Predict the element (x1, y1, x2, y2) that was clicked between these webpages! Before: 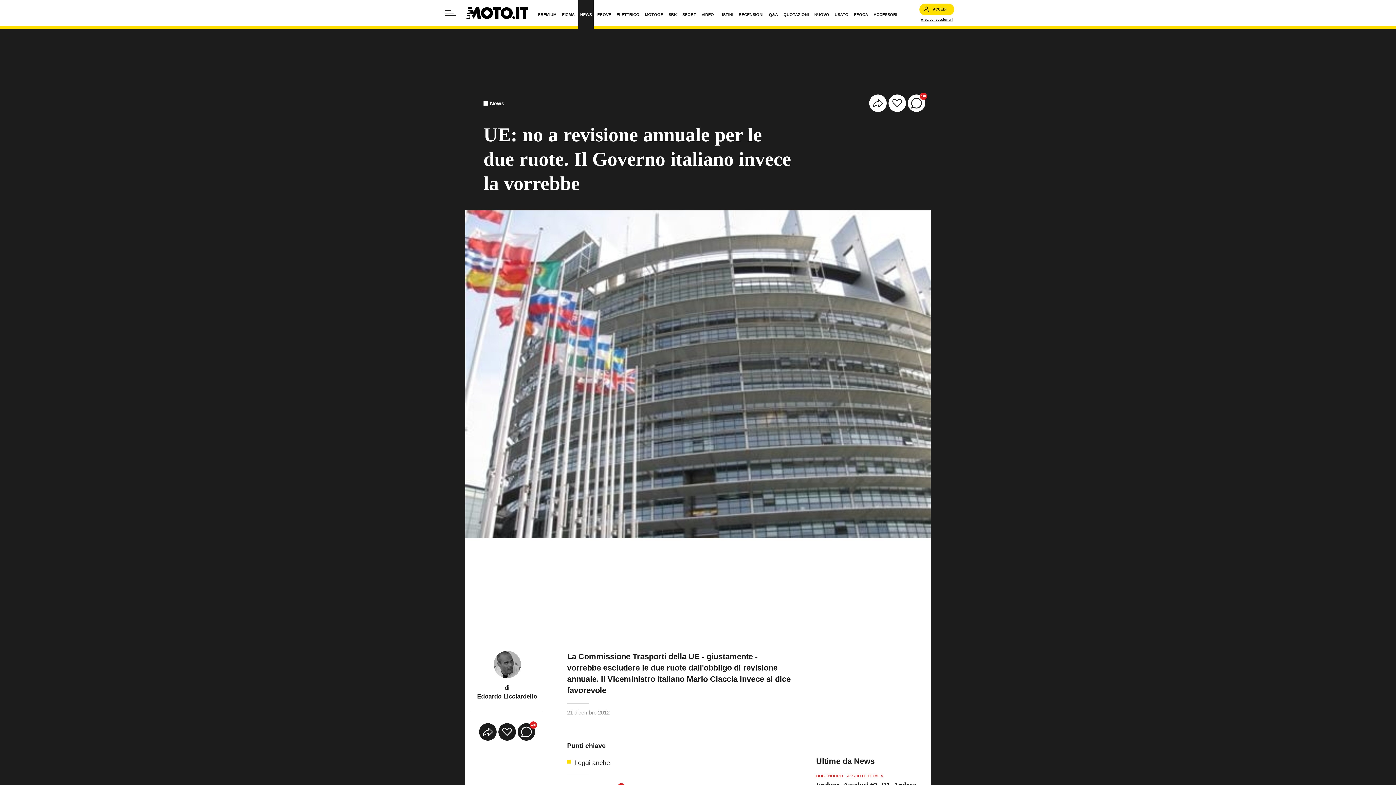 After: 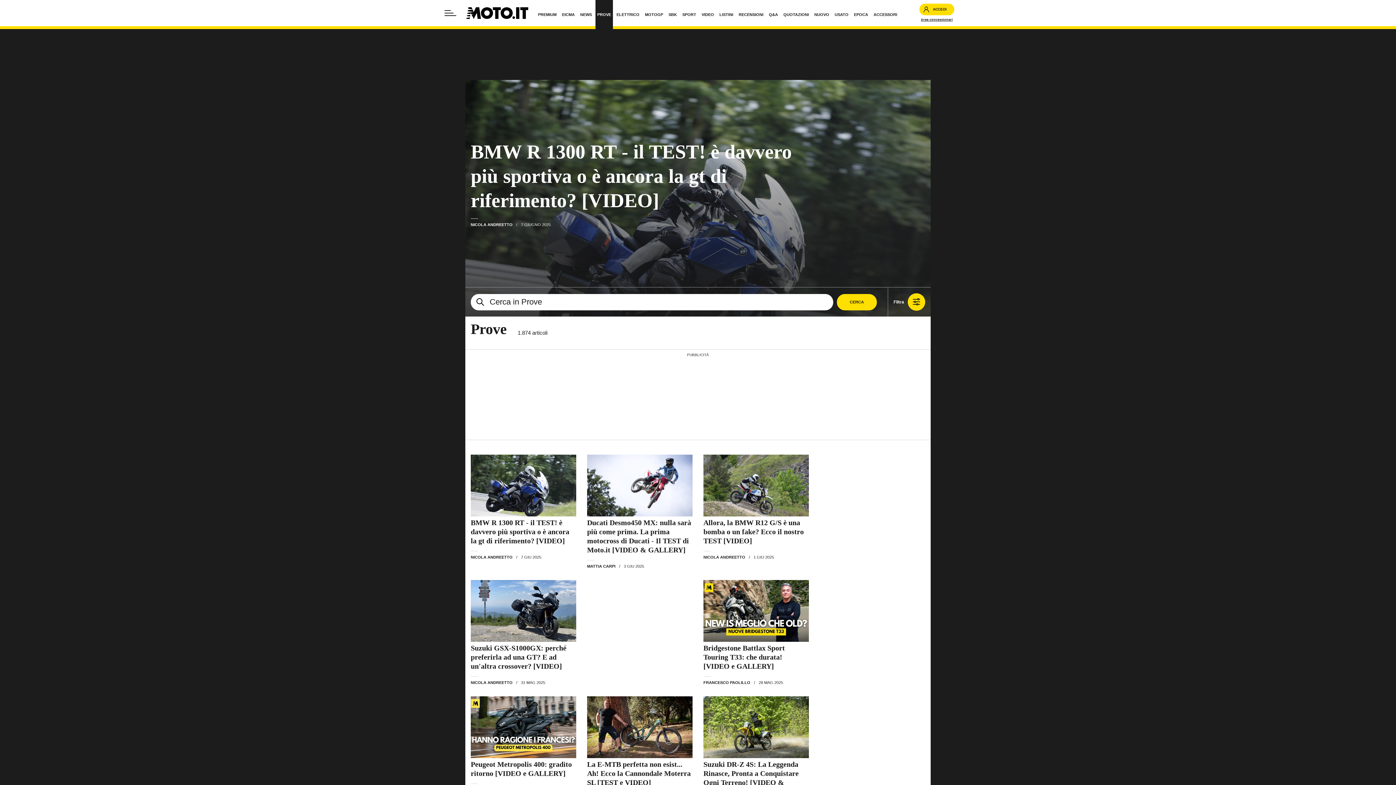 Action: label: PROVE bbox: (595, 0, 613, 29)